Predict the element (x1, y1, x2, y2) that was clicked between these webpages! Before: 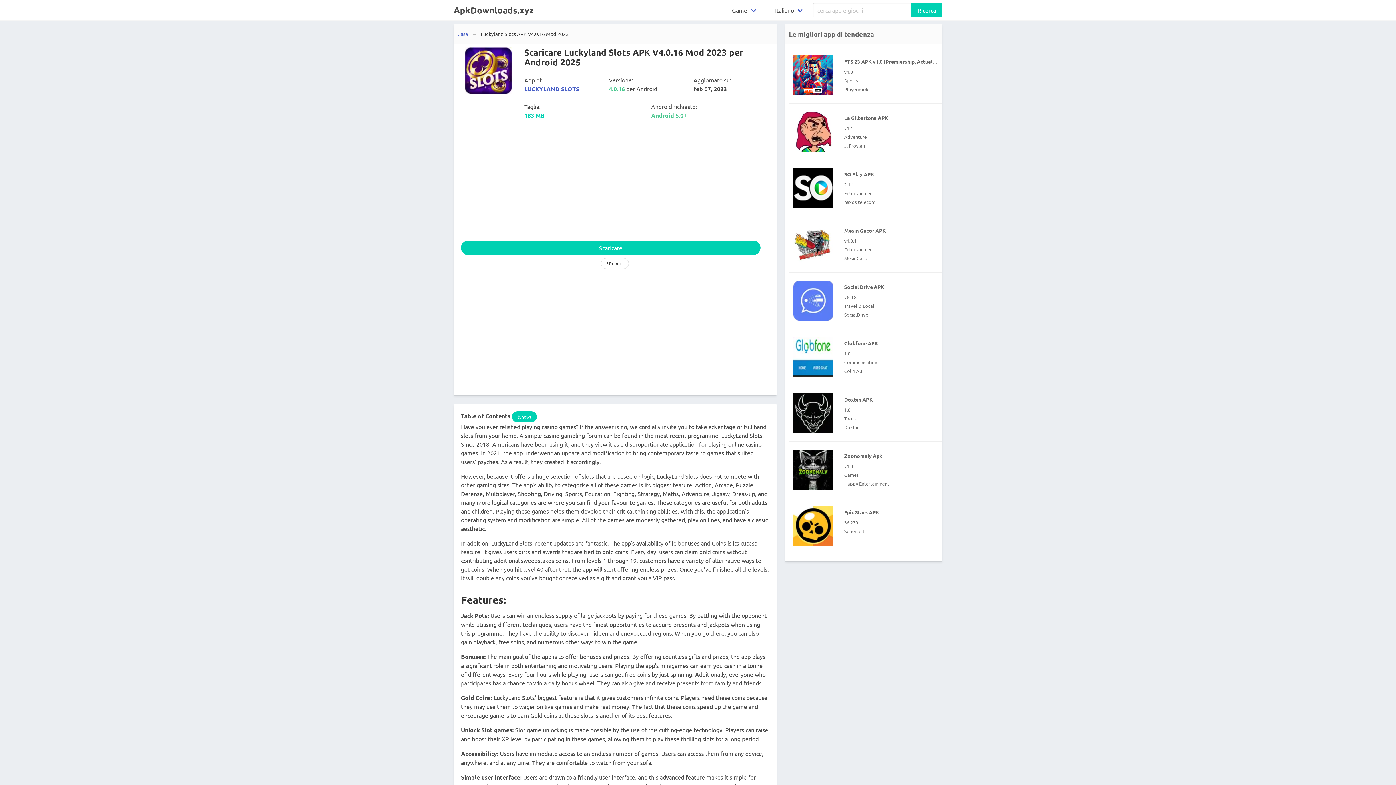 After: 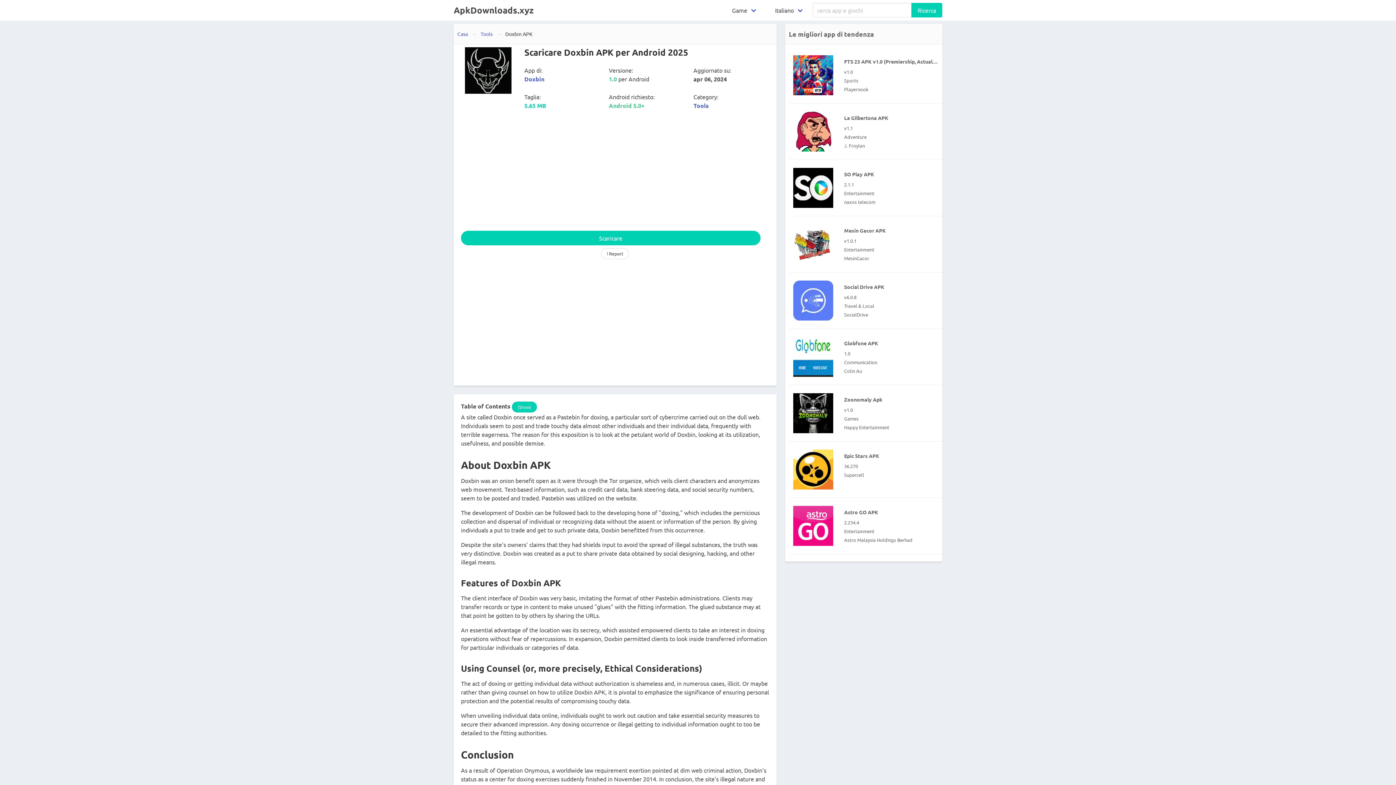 Action: bbox: (793, 389, 941, 437) label: Doxbin APK
1.0
Tools
Doxbin